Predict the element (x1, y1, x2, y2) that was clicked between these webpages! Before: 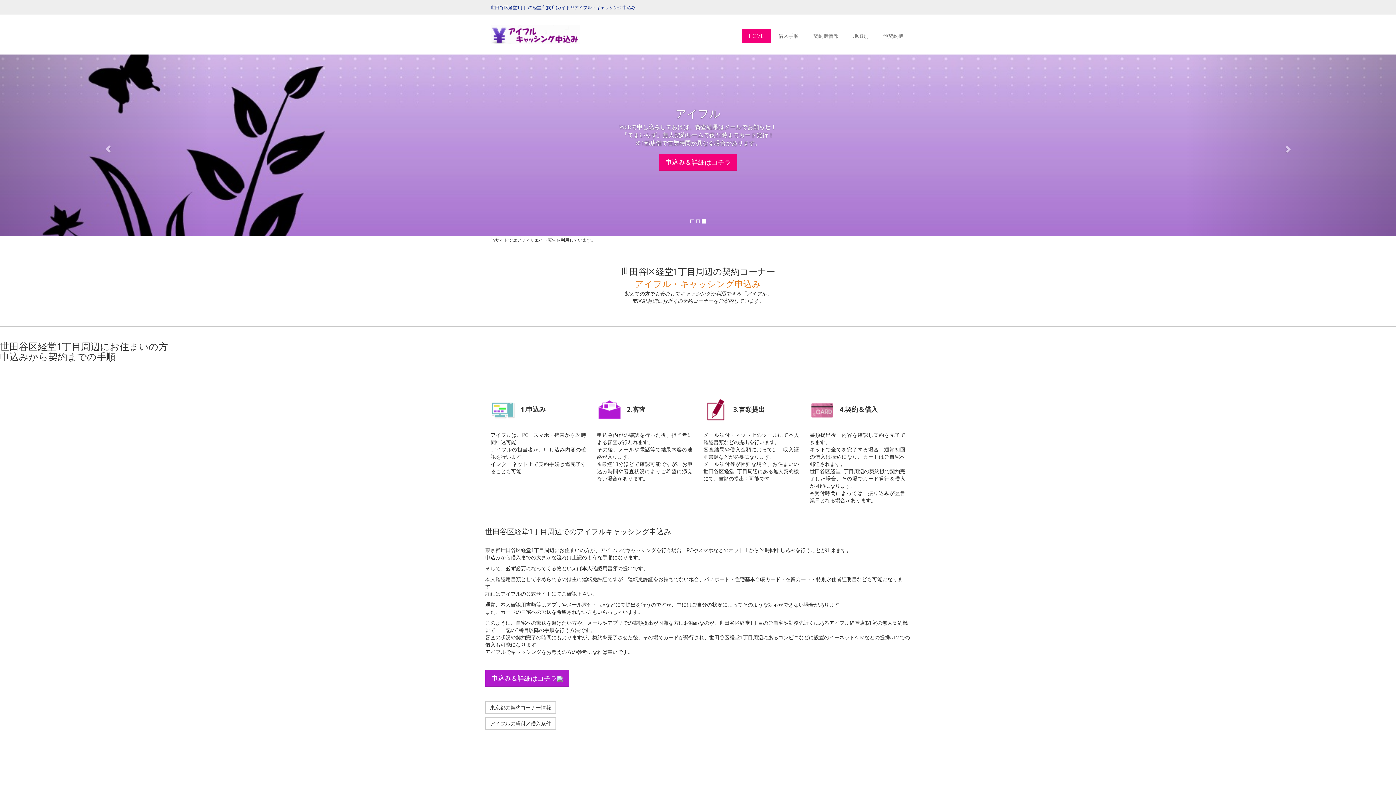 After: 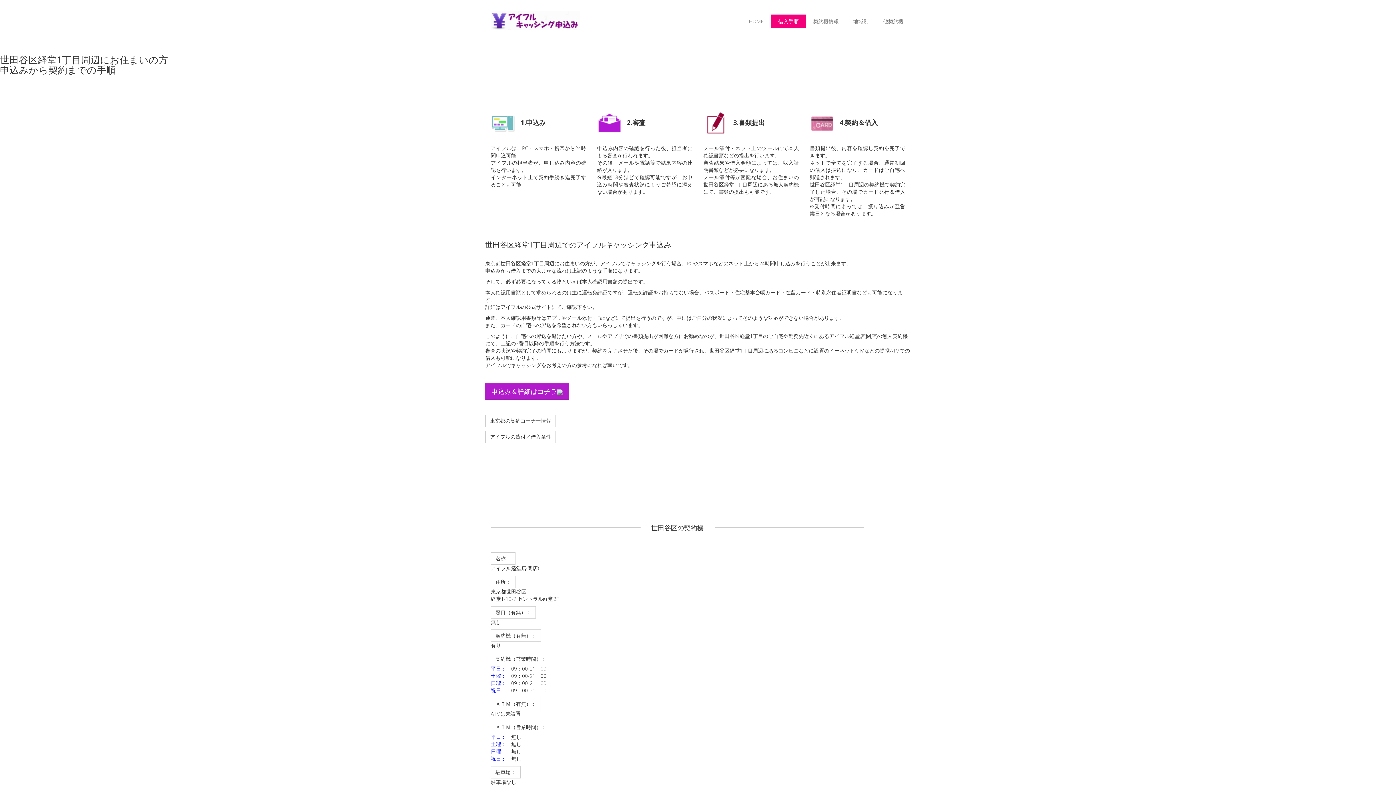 Action: label: 借入手順 bbox: (771, 29, 806, 42)